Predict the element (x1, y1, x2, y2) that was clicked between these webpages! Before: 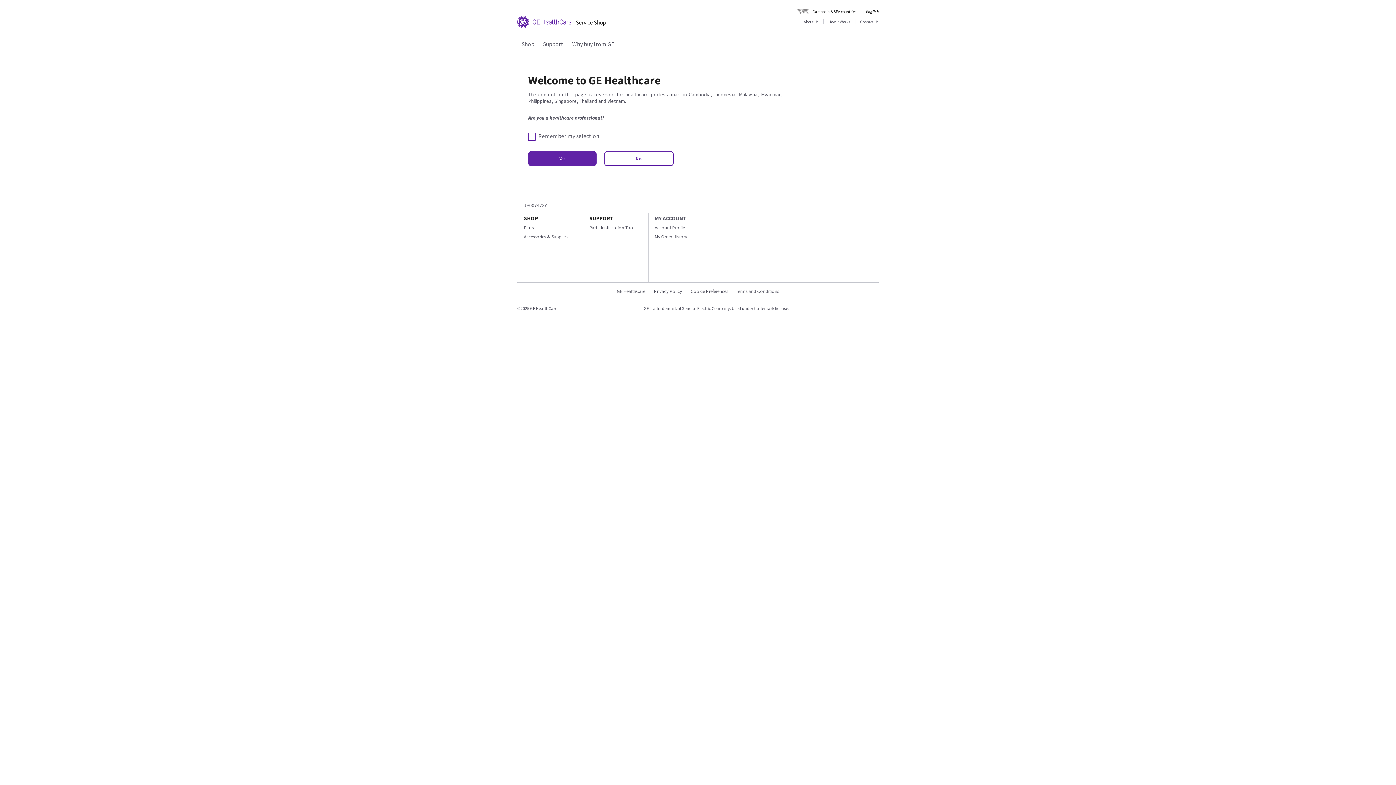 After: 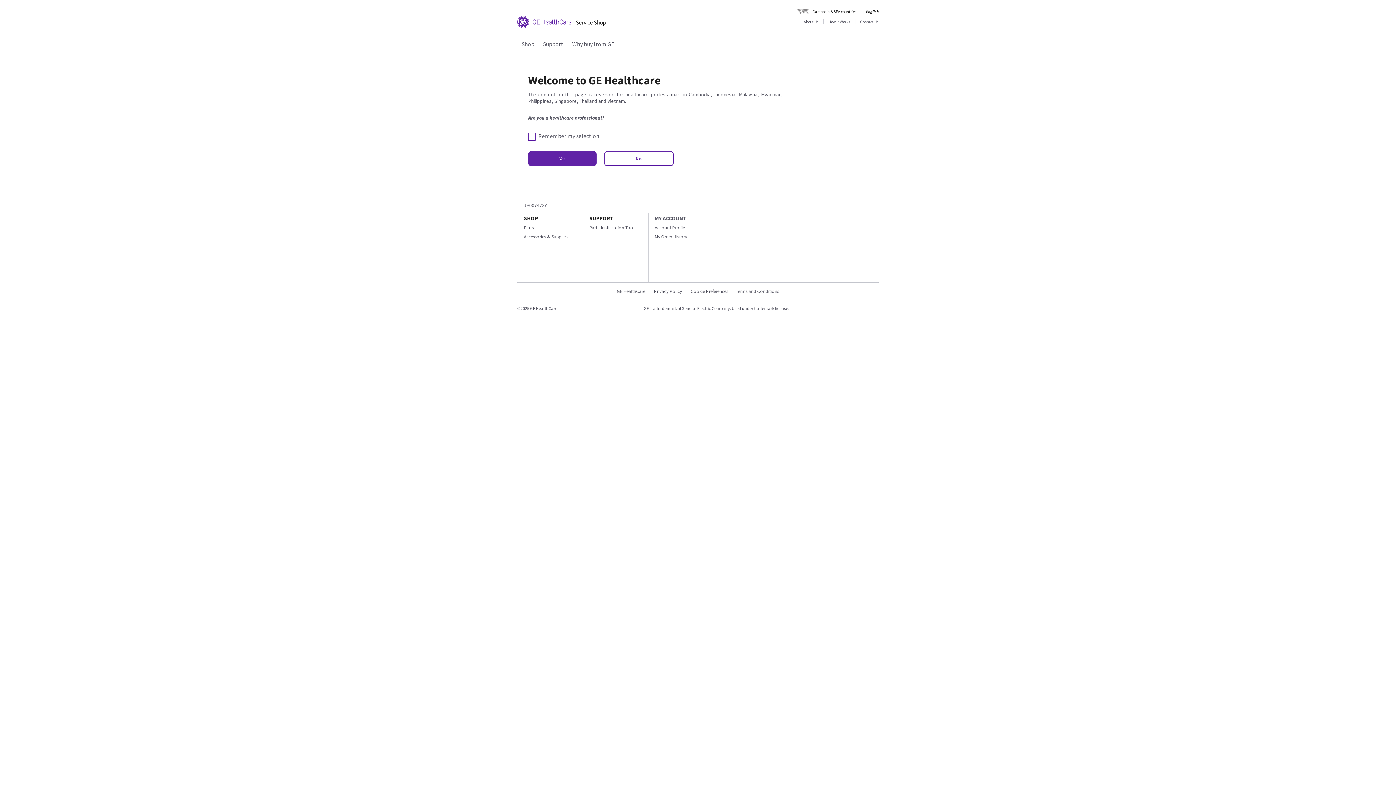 Action: label: No bbox: (604, 151, 673, 166)